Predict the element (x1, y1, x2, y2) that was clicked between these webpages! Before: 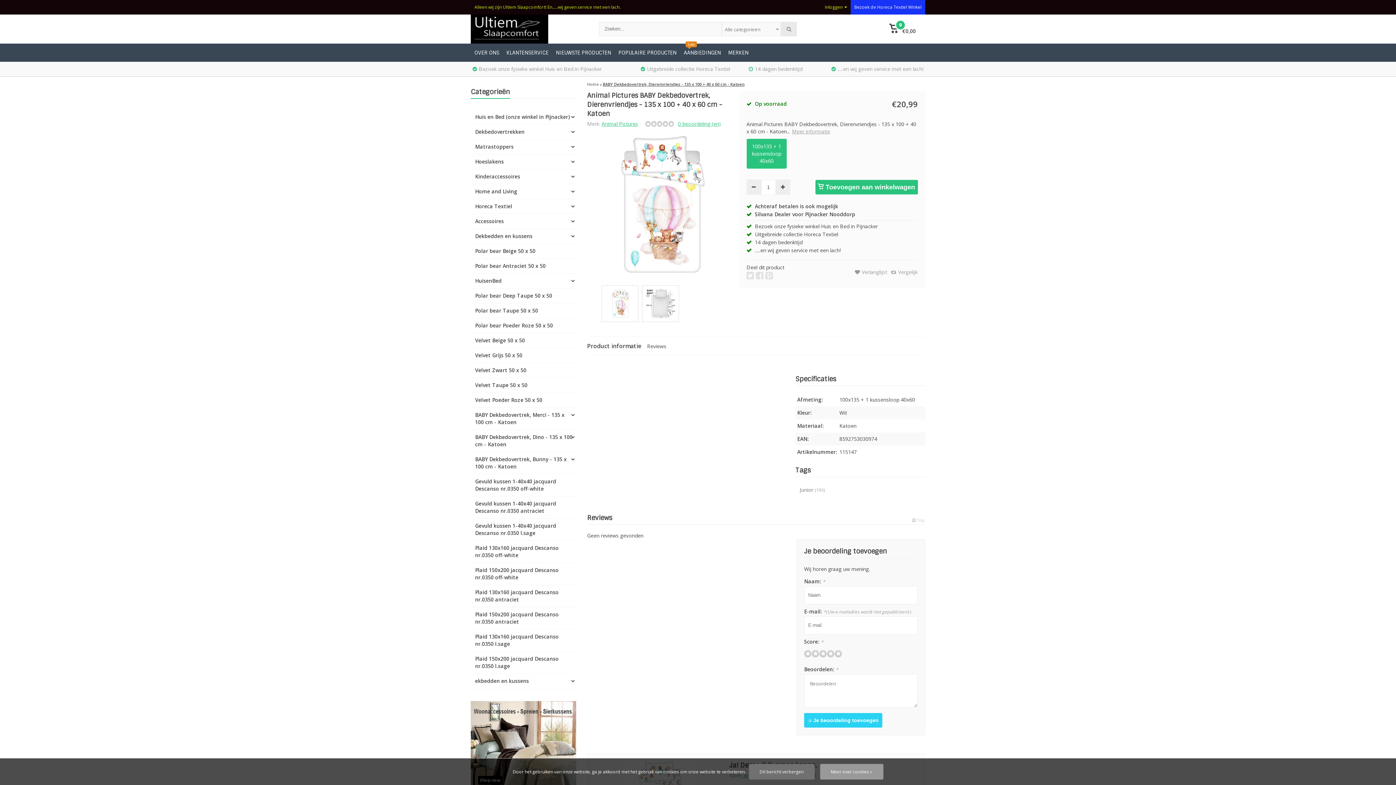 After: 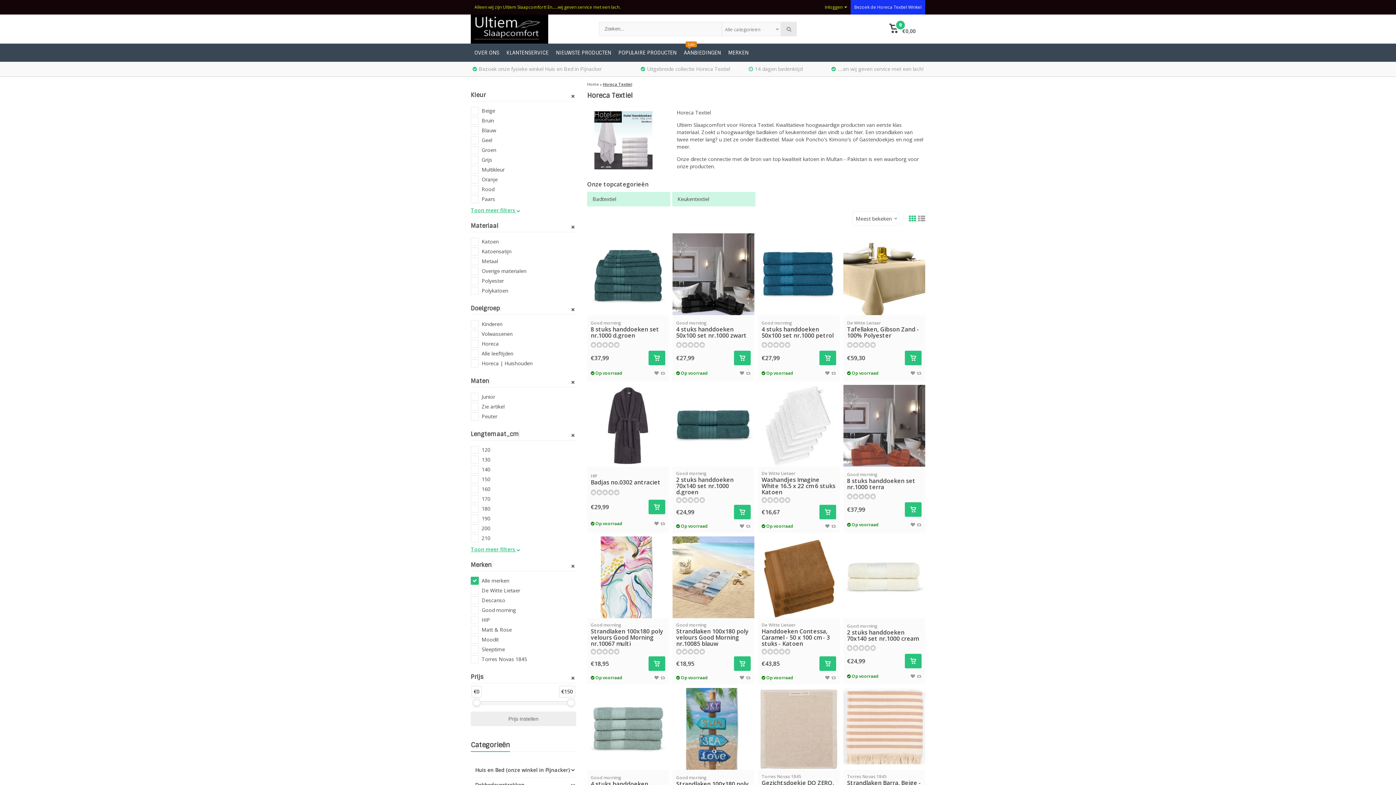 Action: bbox: (471, 199, 576, 213) label: Horeca Textiel